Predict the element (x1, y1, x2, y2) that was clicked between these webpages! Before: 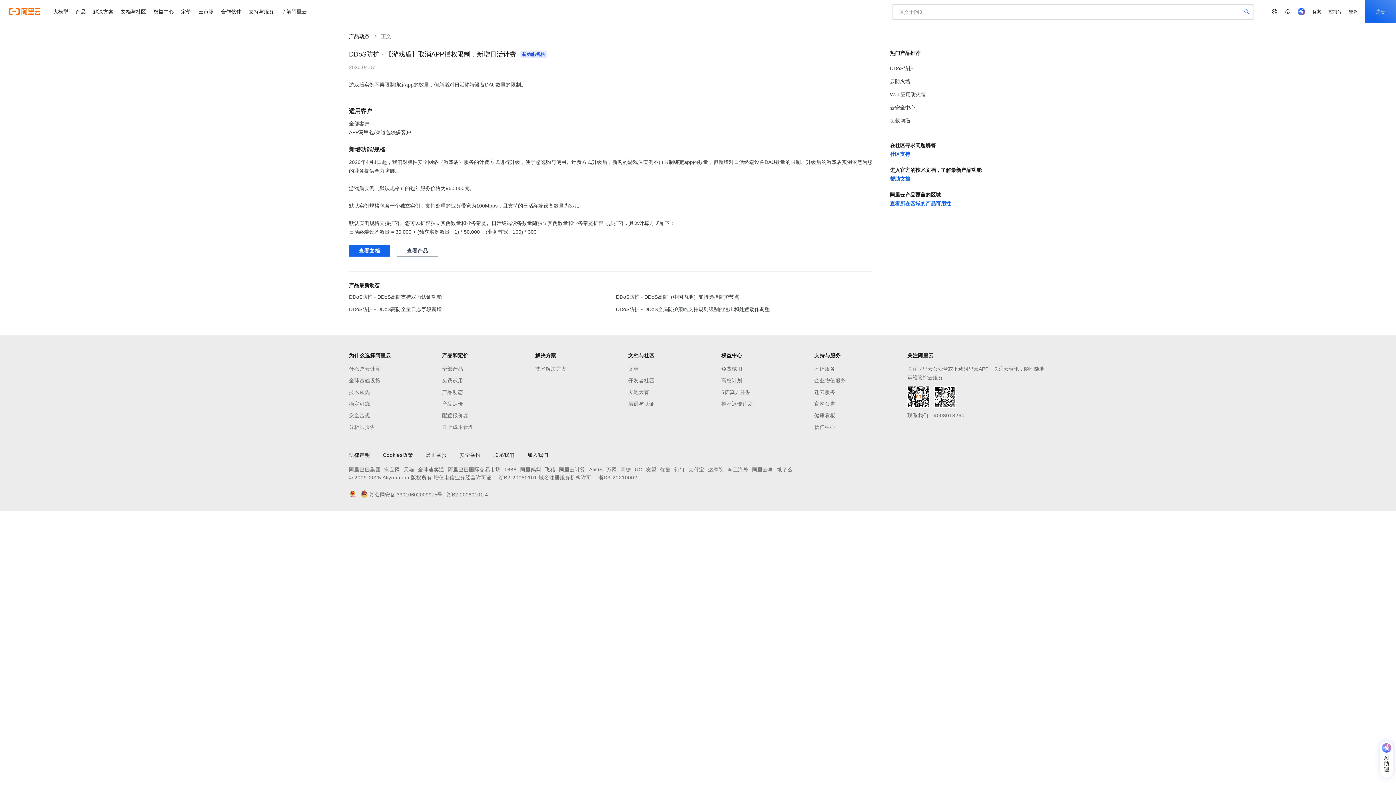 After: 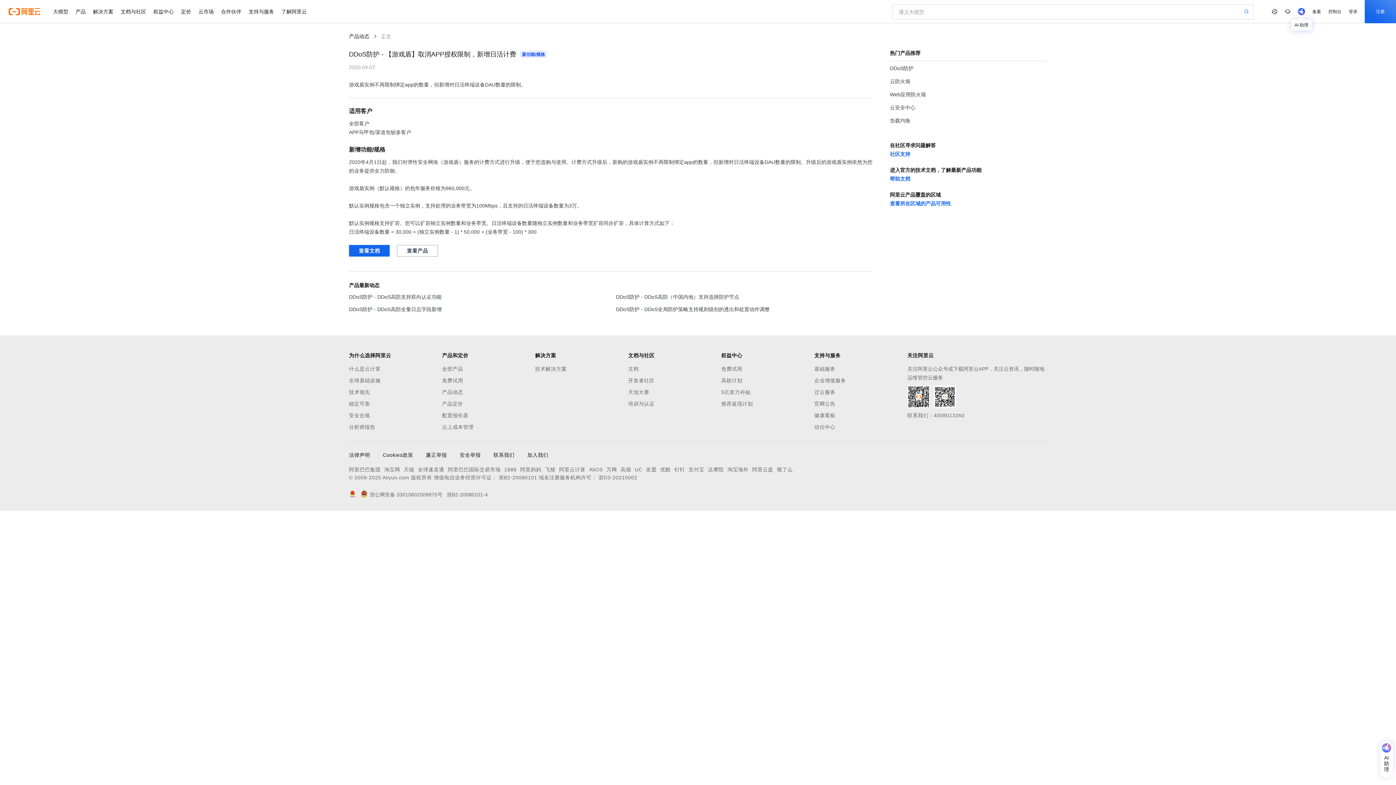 Action: bbox: (1294, 0, 1309, 23)